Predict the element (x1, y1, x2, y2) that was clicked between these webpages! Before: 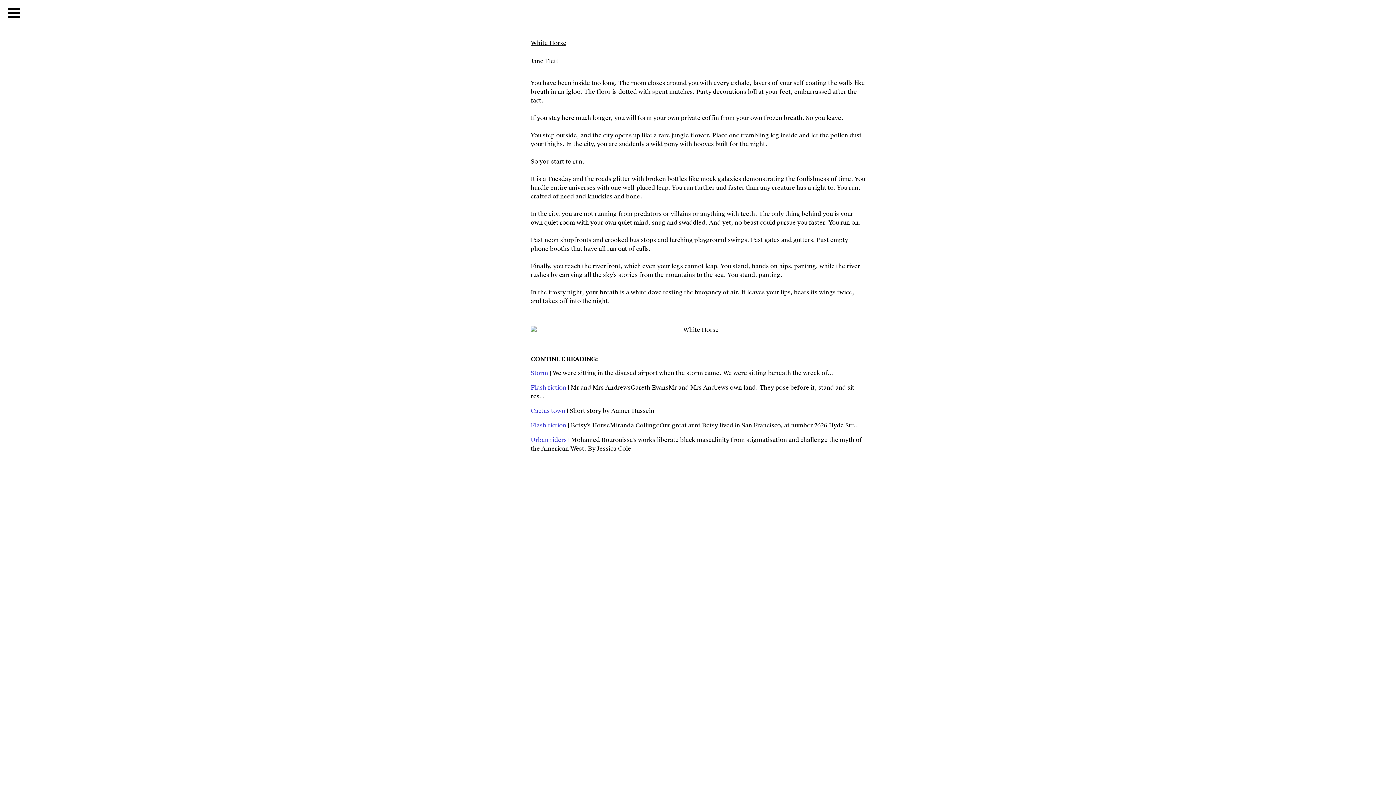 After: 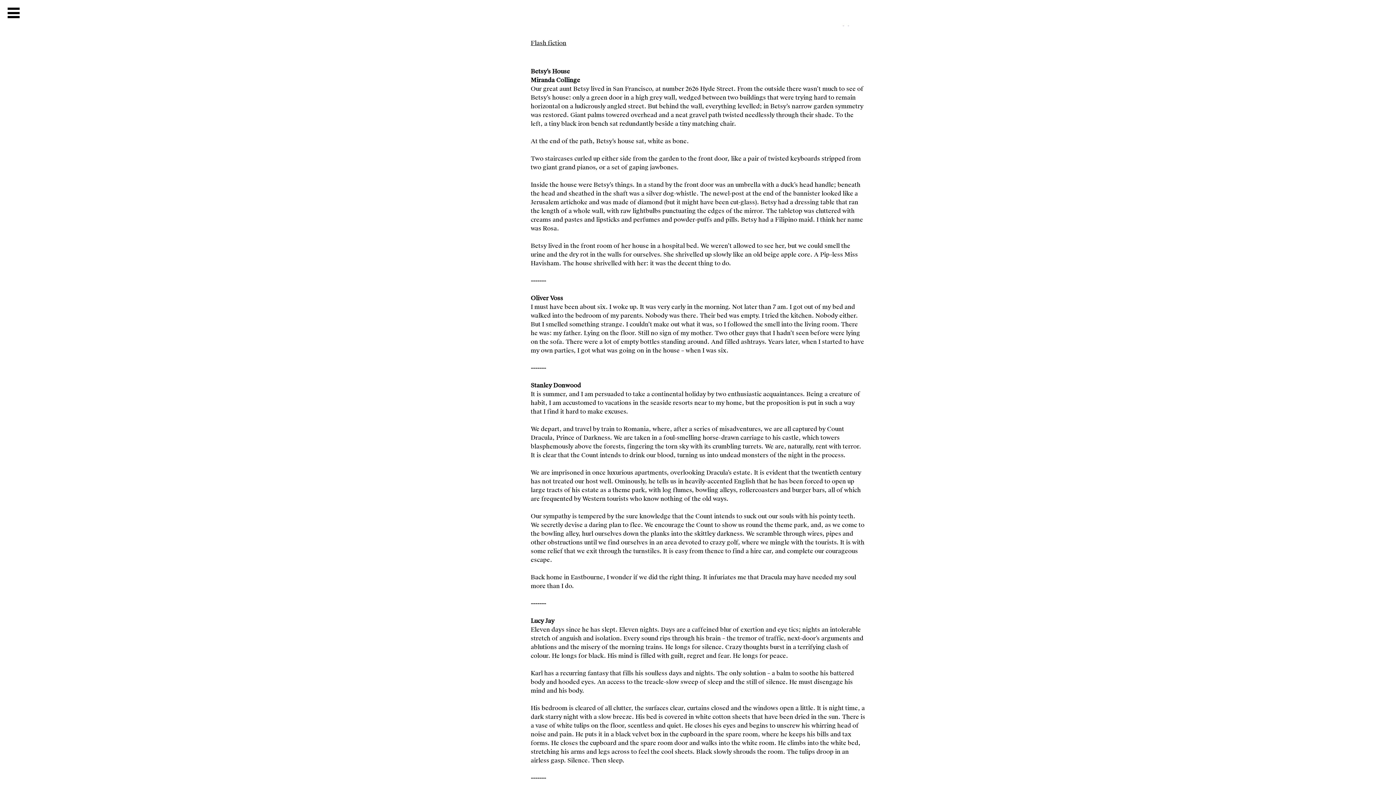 Action: bbox: (530, 421, 859, 429) label: Flash fiction | Betsy’s HouseMiranda CollingeOur great aunt Betsy lived in San Francisco, at number 2626 Hyde Str...